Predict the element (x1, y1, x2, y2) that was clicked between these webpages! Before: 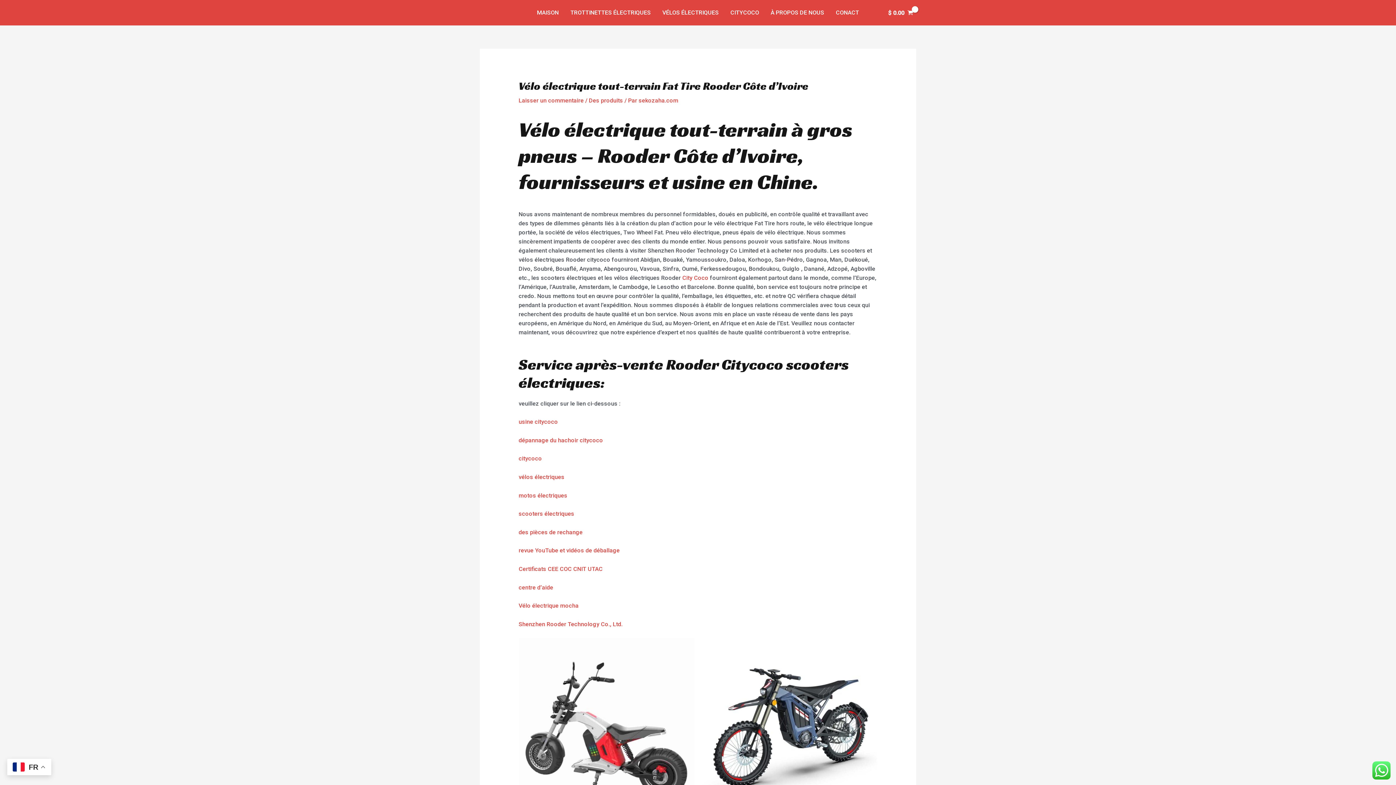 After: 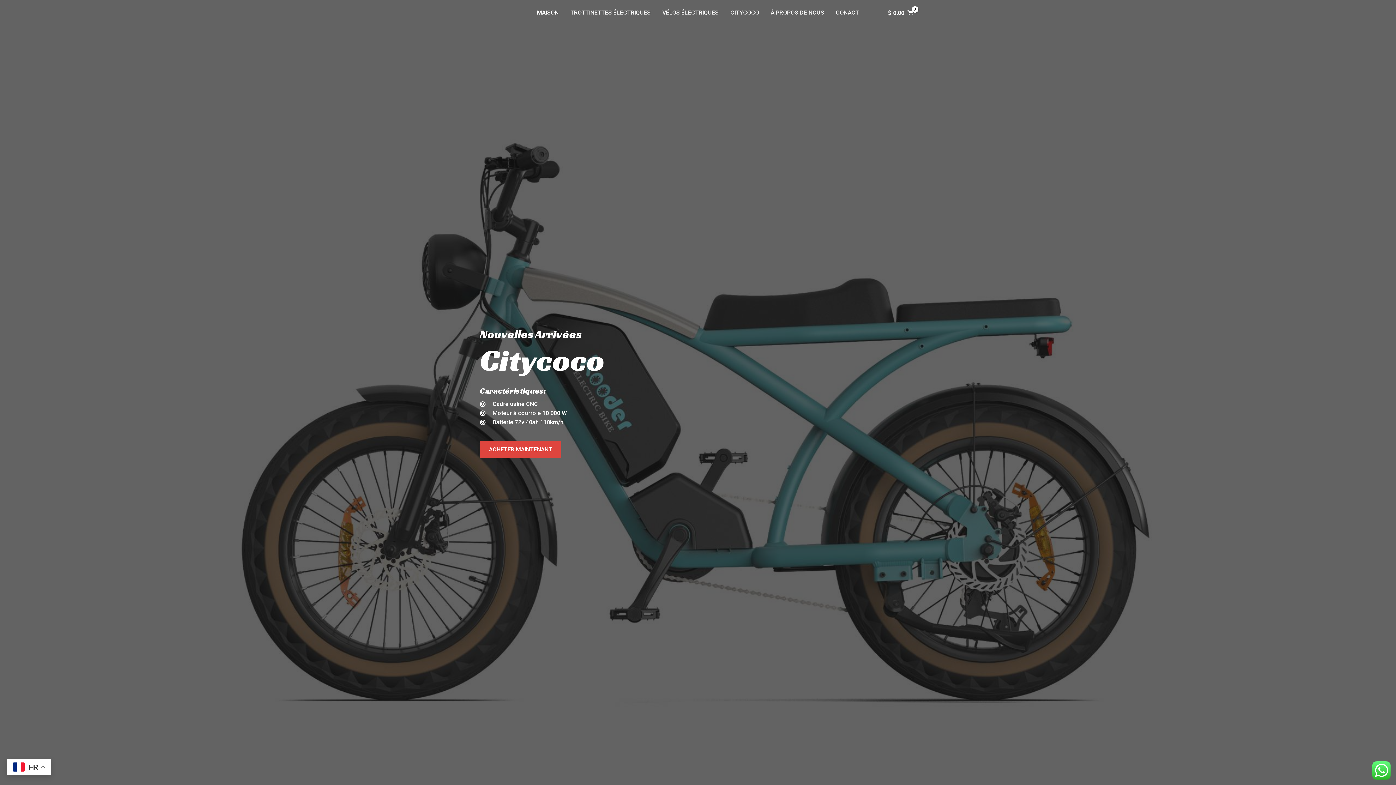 Action: label: MAISON bbox: (531, 0, 564, 25)